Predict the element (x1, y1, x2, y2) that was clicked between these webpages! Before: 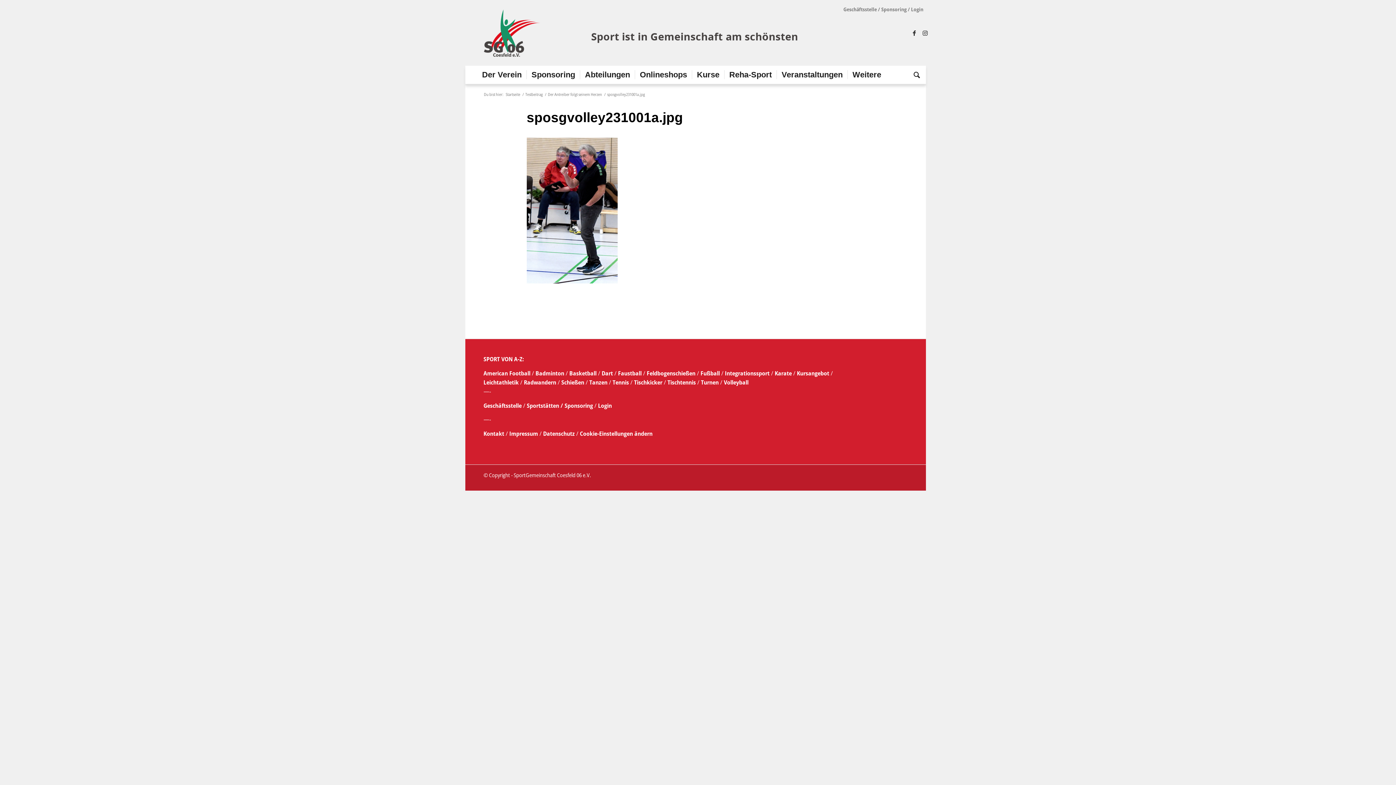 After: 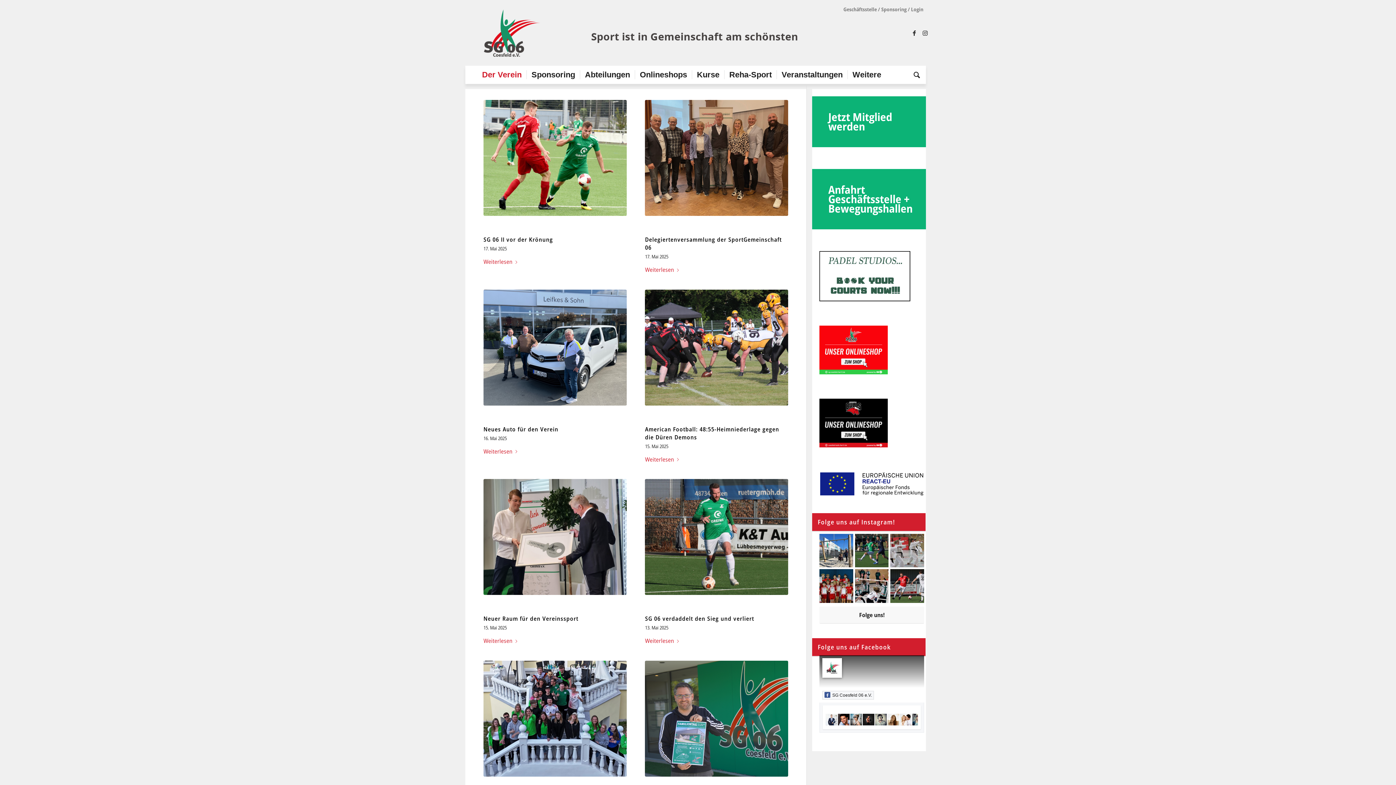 Action: label: Der Verein bbox: (477, 65, 526, 84)